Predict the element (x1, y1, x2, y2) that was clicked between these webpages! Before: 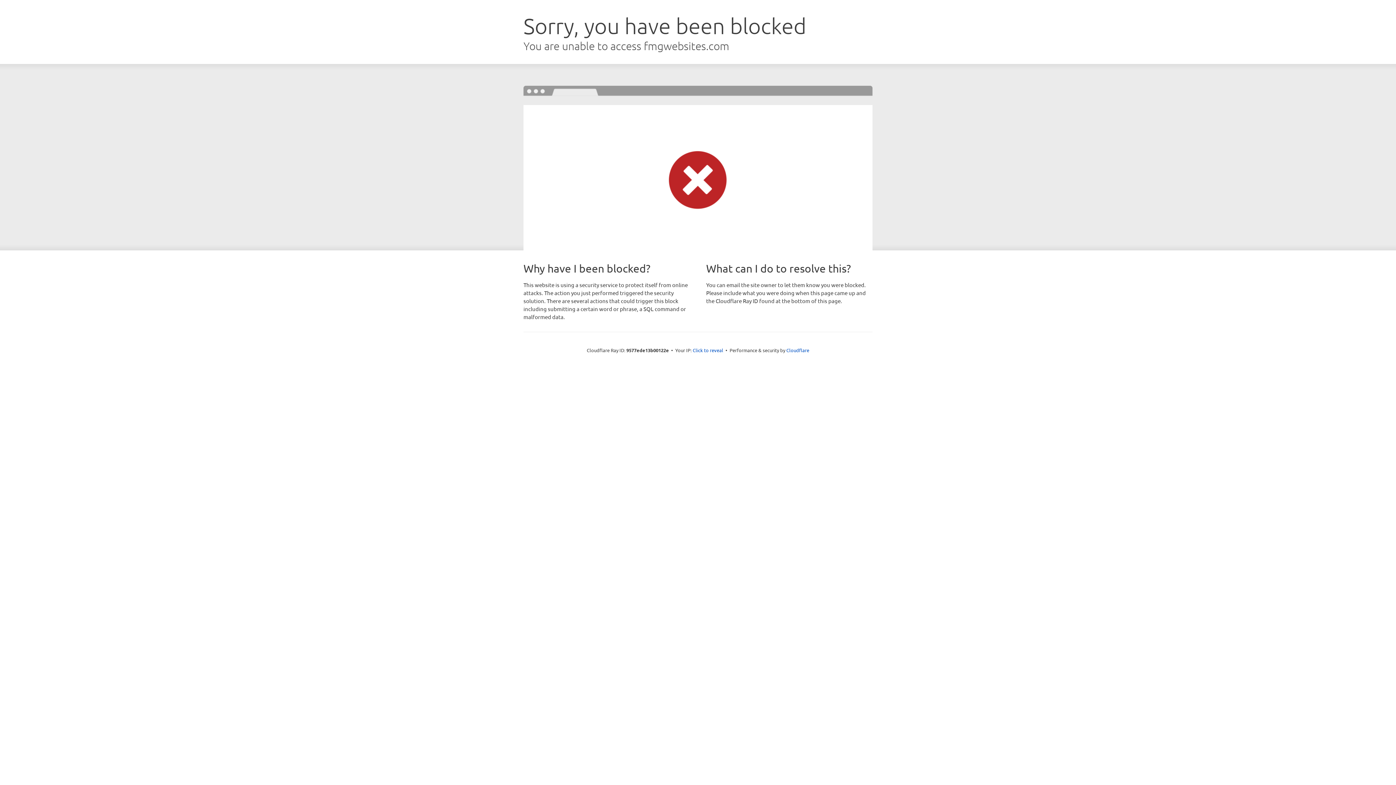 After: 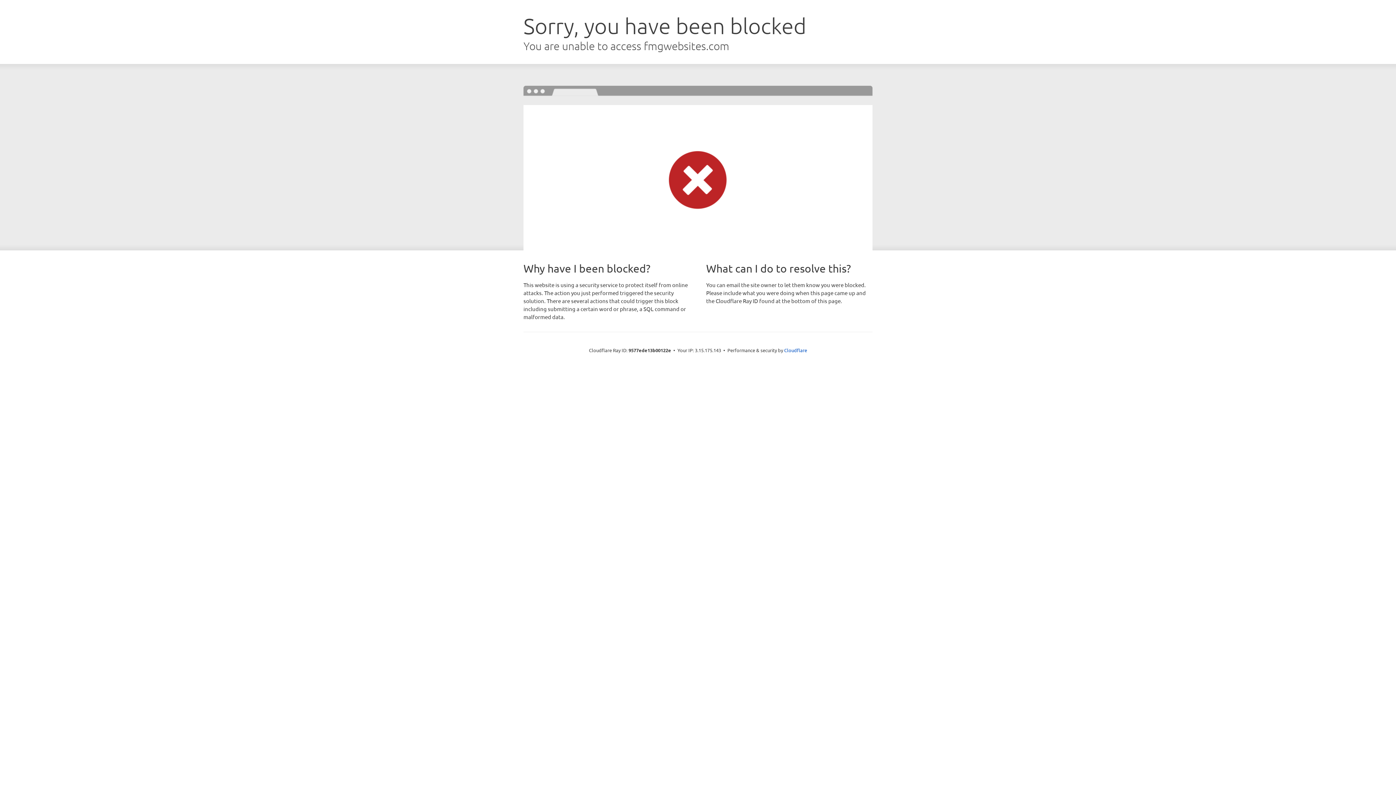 Action: bbox: (692, 346, 723, 353) label: Click to reveal